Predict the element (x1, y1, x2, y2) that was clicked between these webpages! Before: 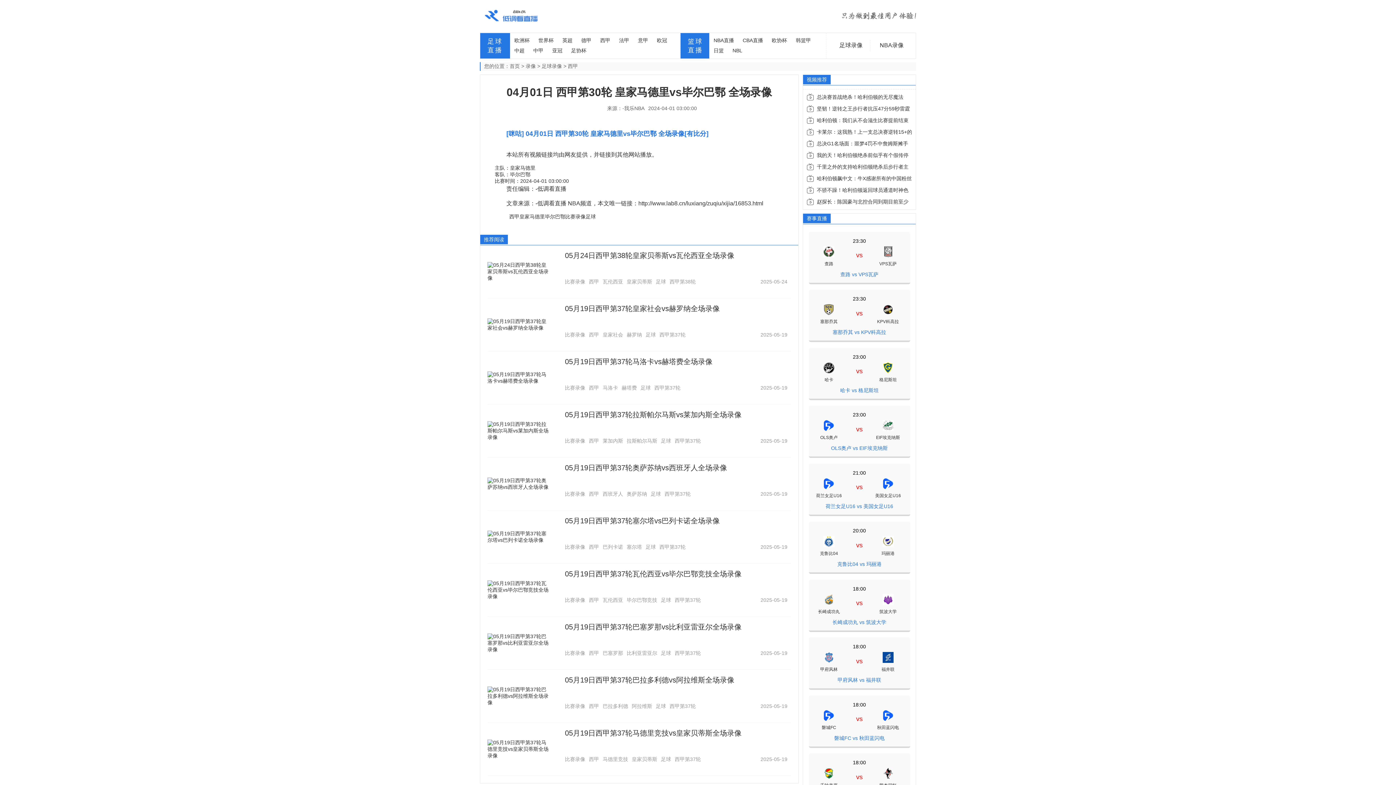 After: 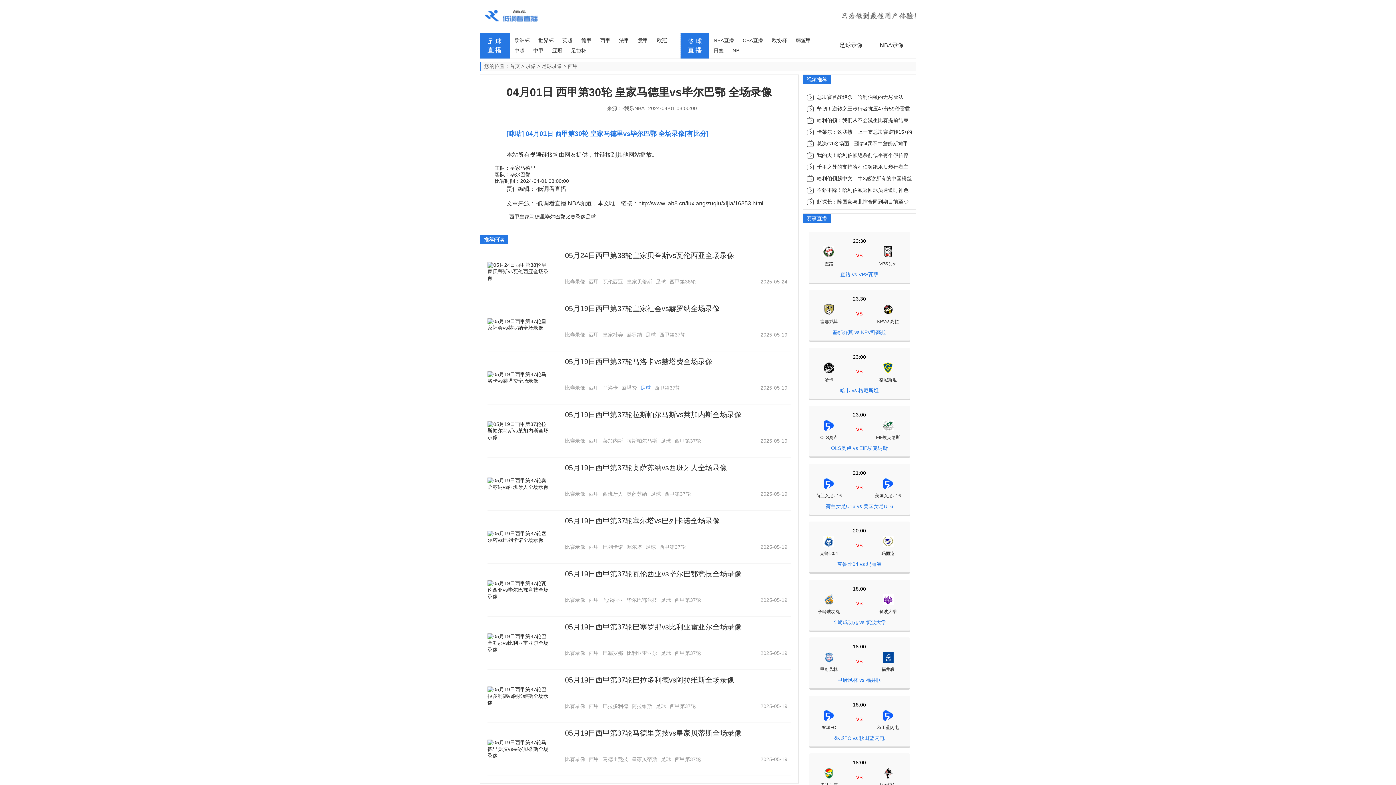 Action: bbox: (640, 385, 650, 390) label: 足球